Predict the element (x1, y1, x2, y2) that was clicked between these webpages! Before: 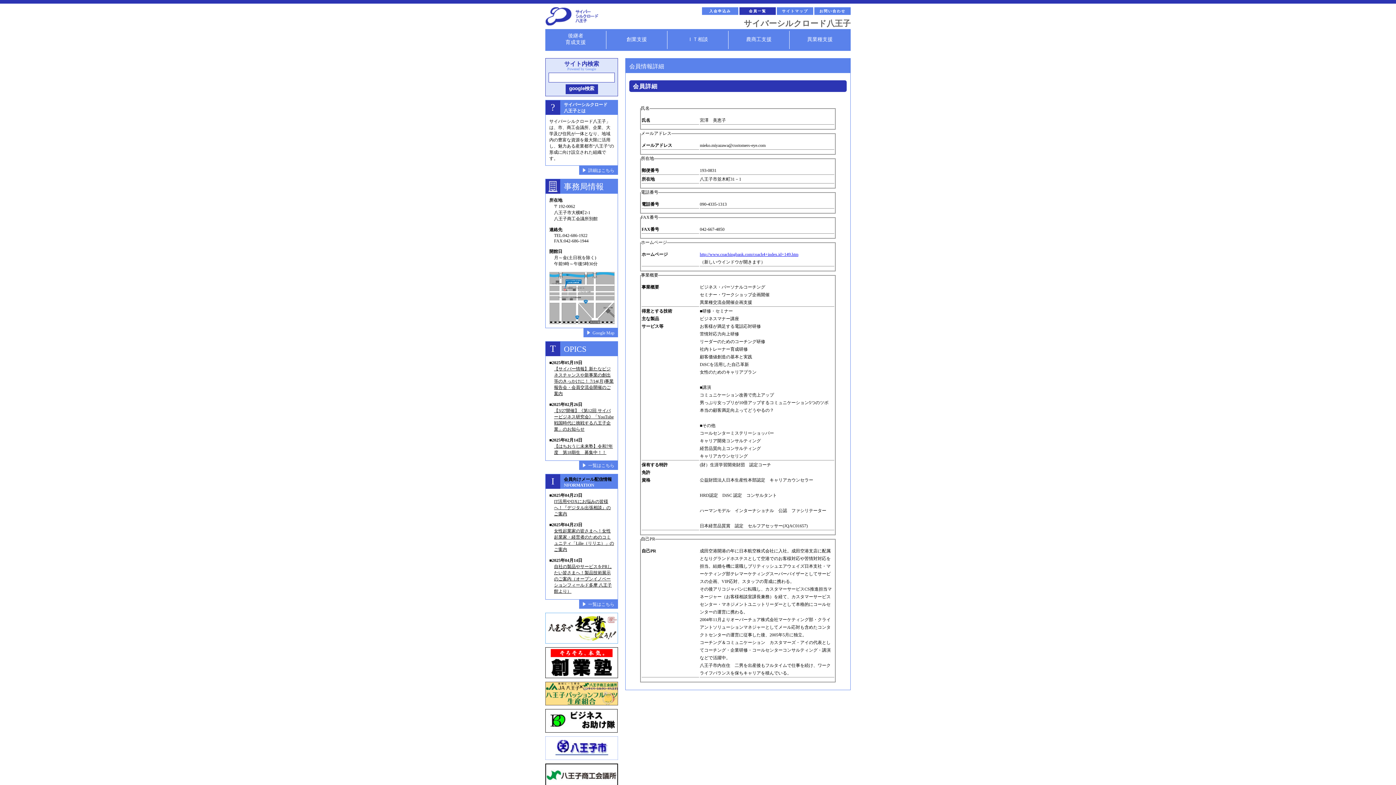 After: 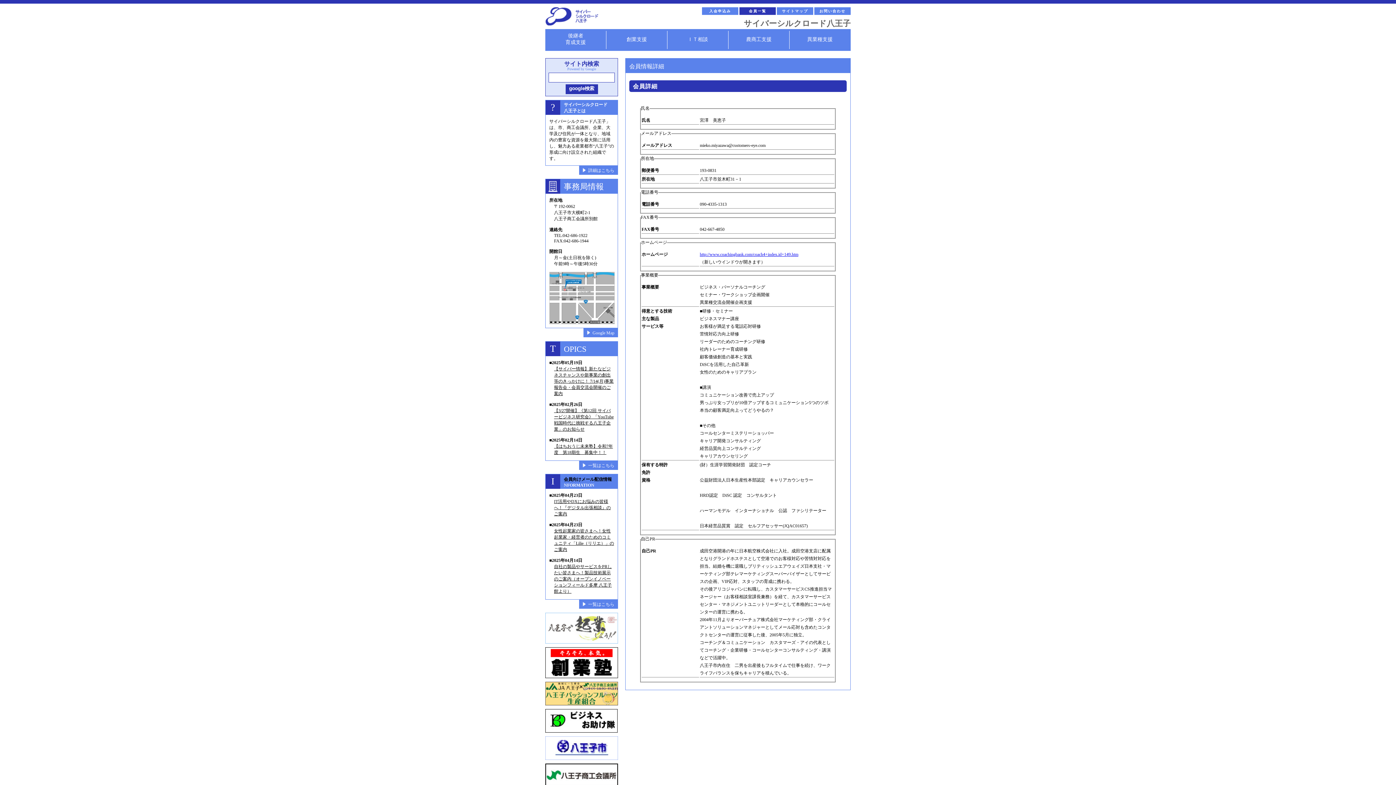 Action: bbox: (545, 613, 618, 618)